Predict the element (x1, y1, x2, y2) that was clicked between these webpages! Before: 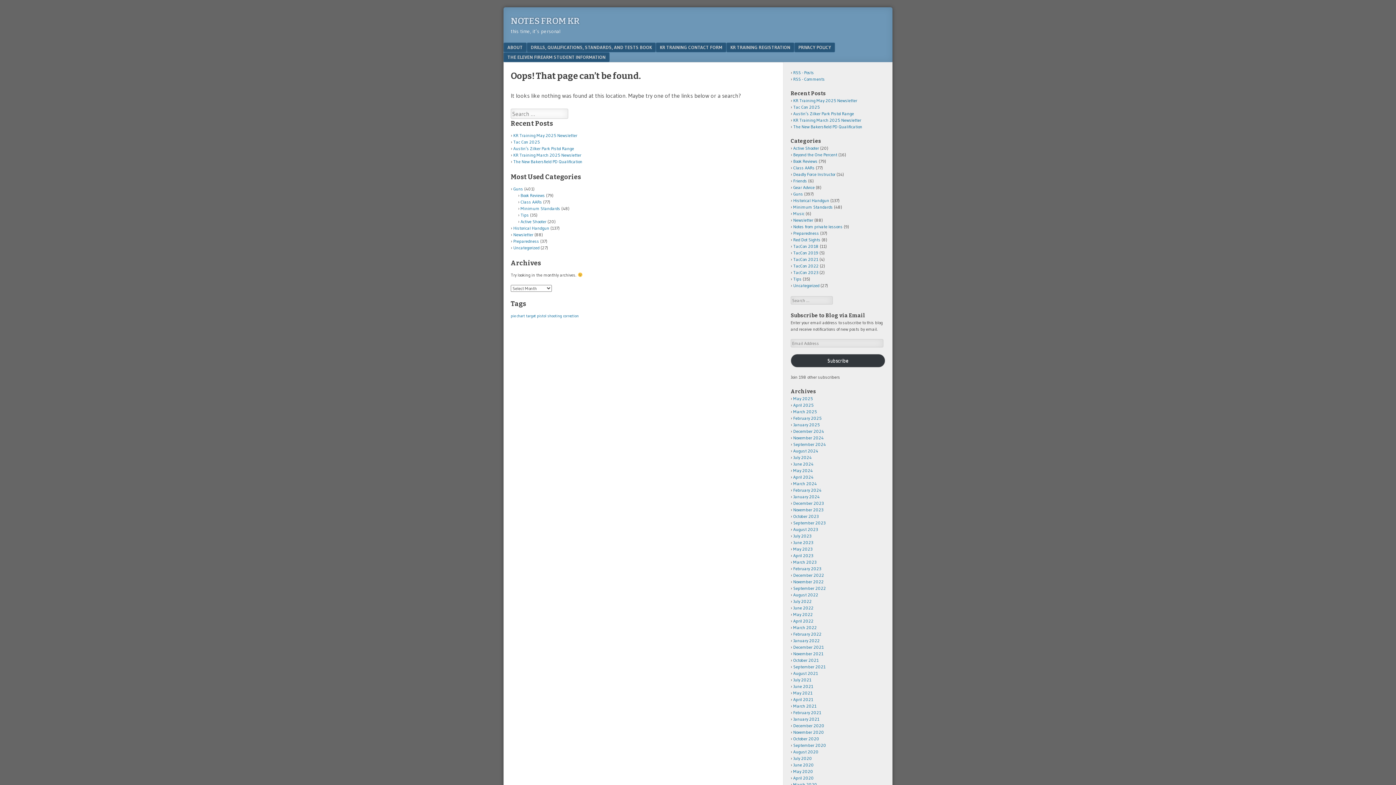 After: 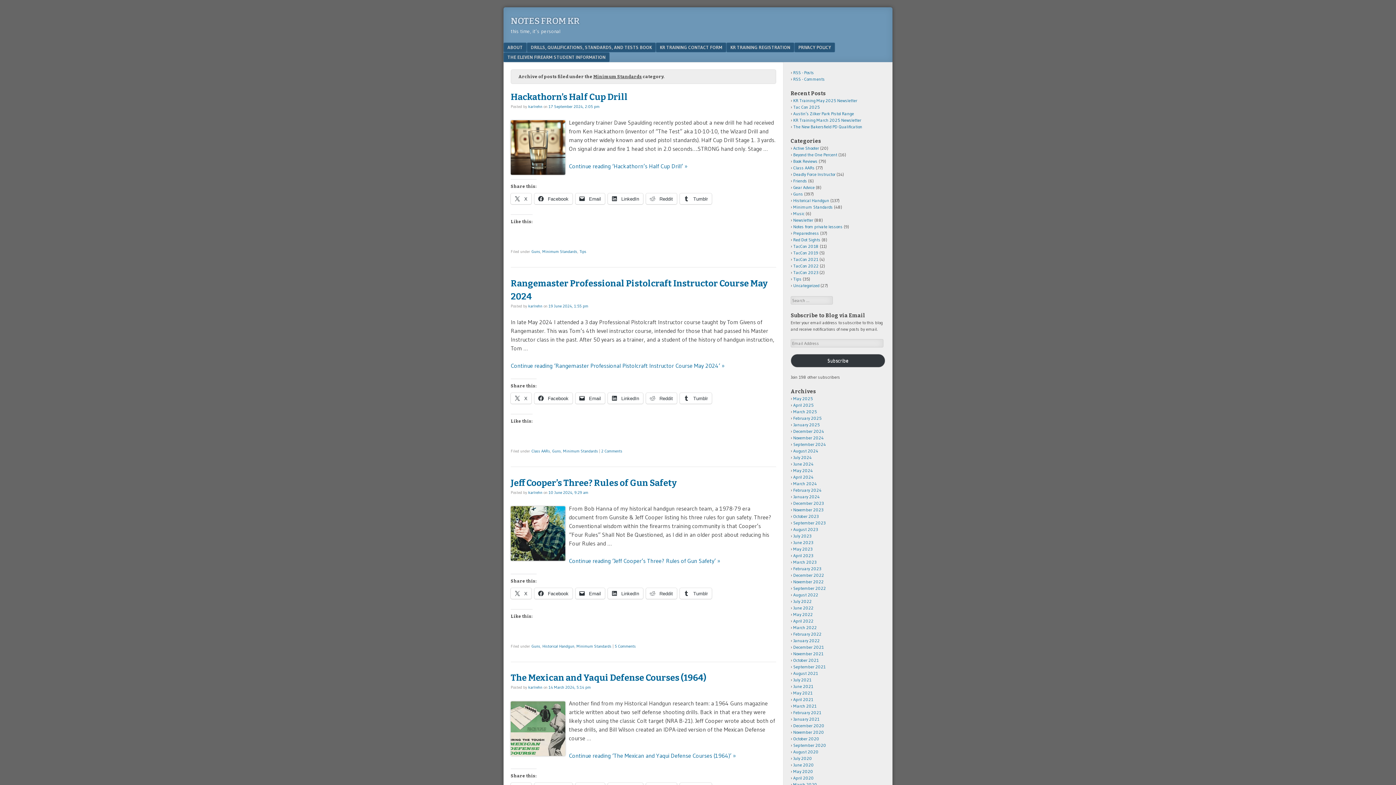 Action: label: Minimum Standards bbox: (793, 204, 833, 209)